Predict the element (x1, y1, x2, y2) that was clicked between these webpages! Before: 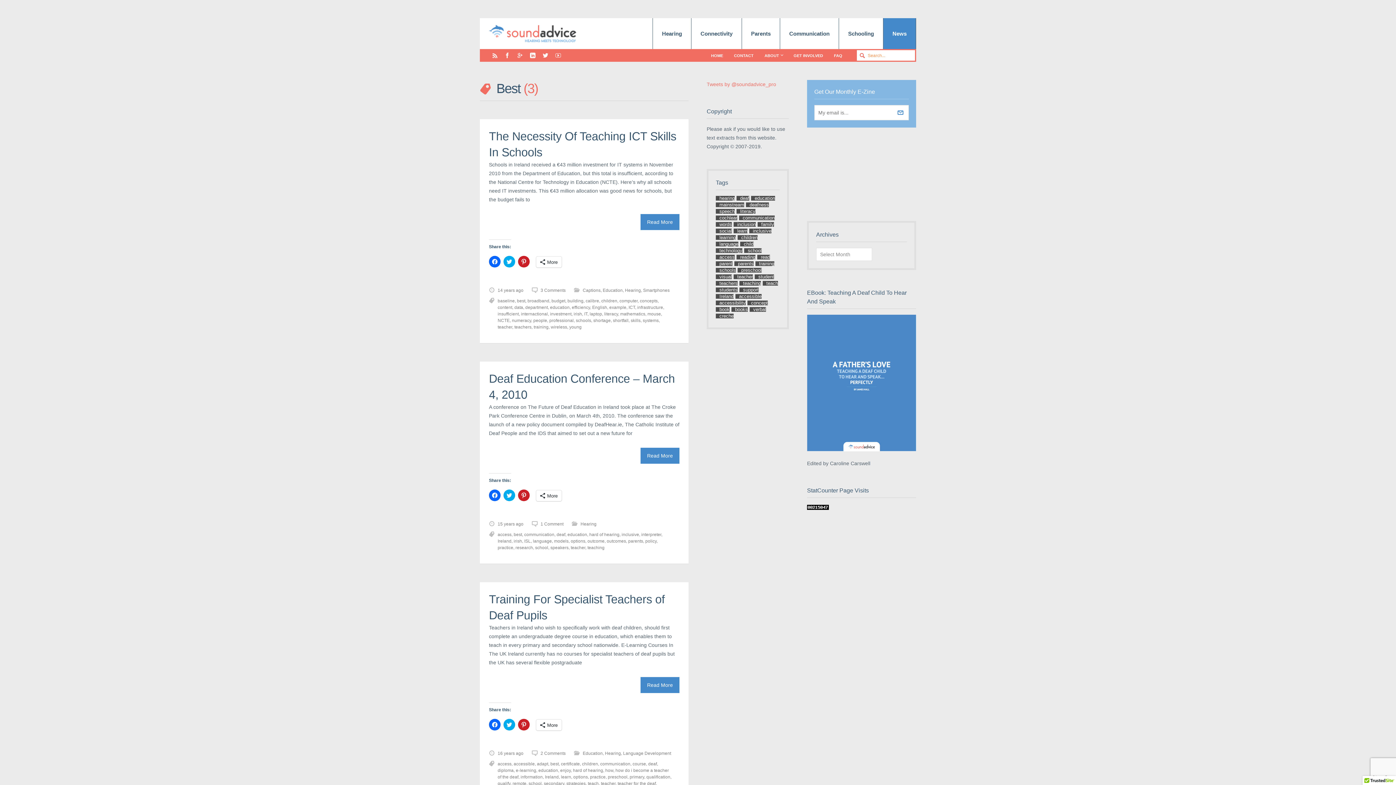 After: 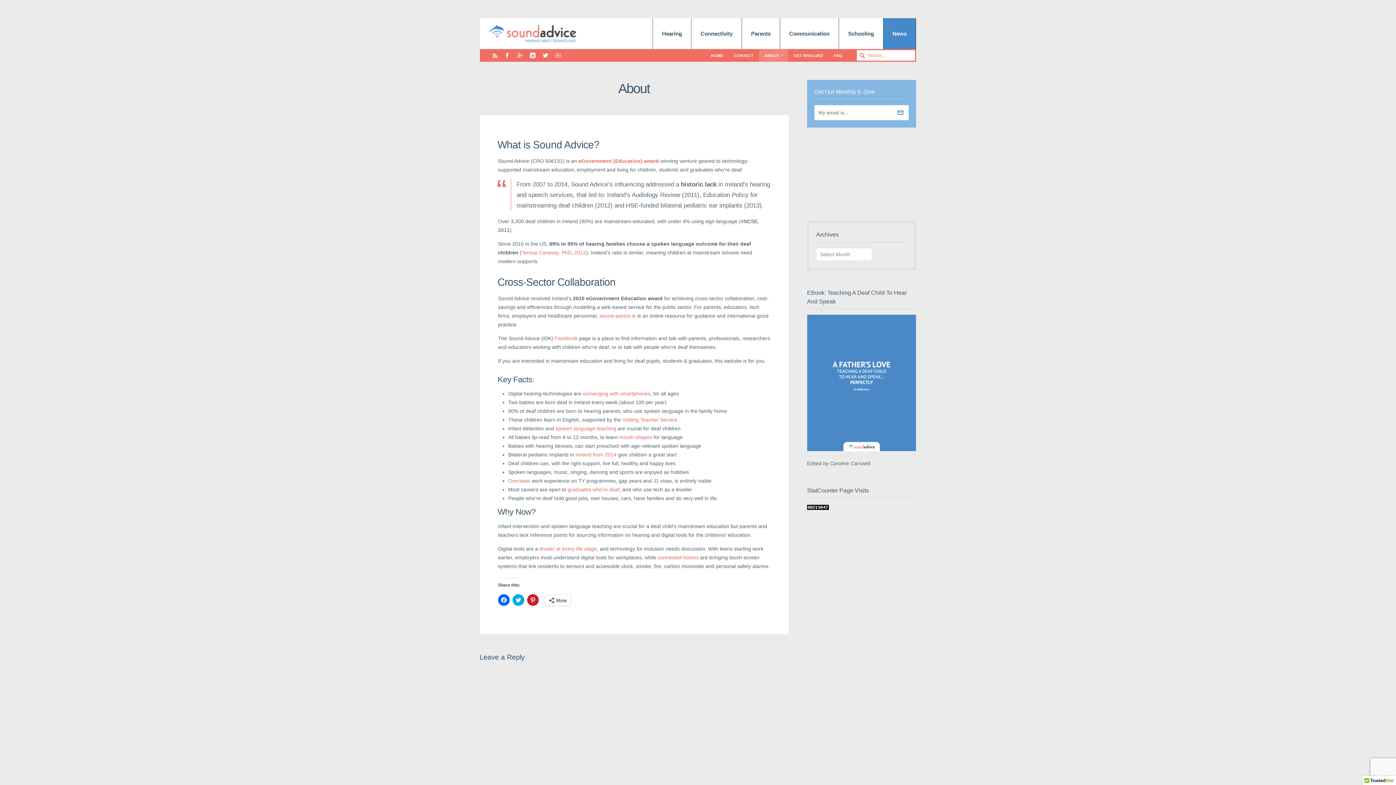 Action: label: ABOUT bbox: (759, 49, 788, 61)